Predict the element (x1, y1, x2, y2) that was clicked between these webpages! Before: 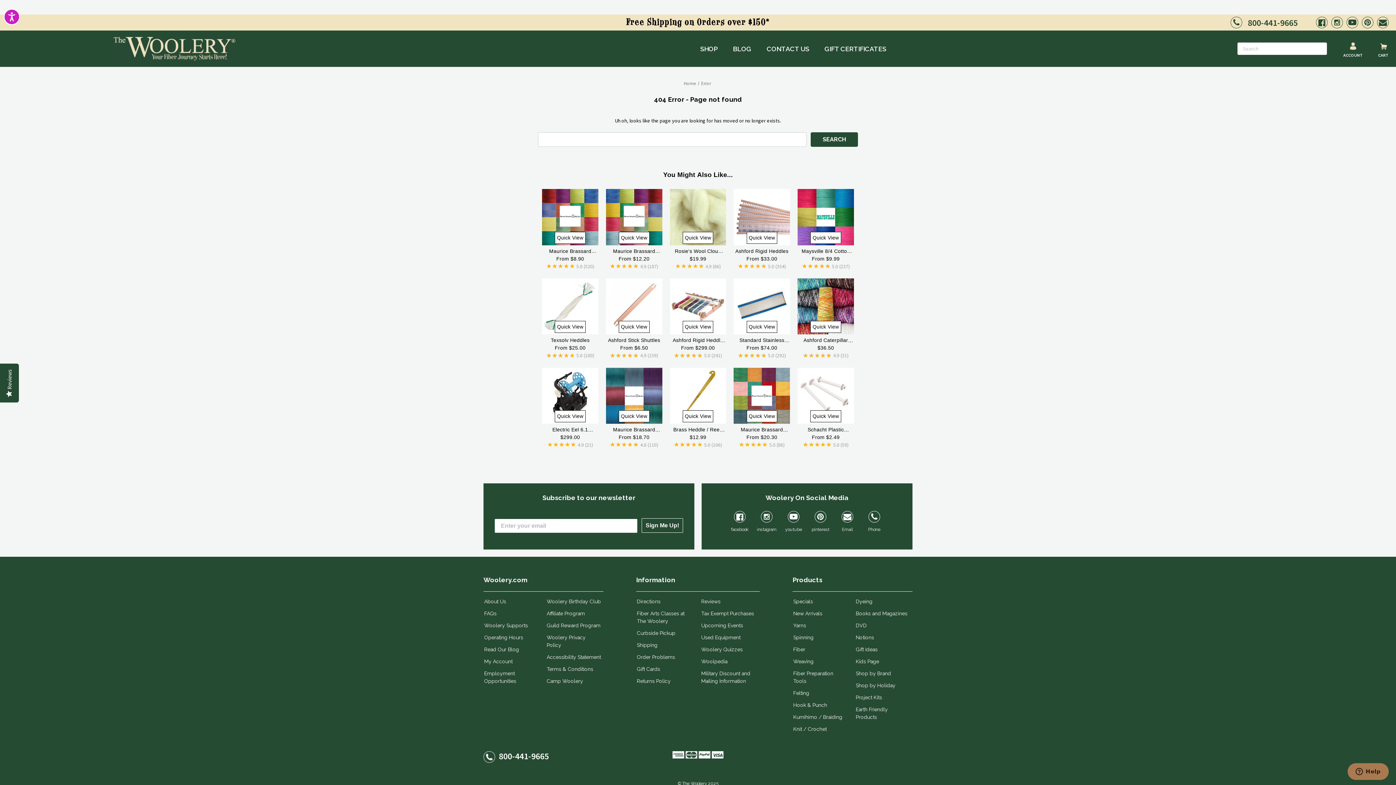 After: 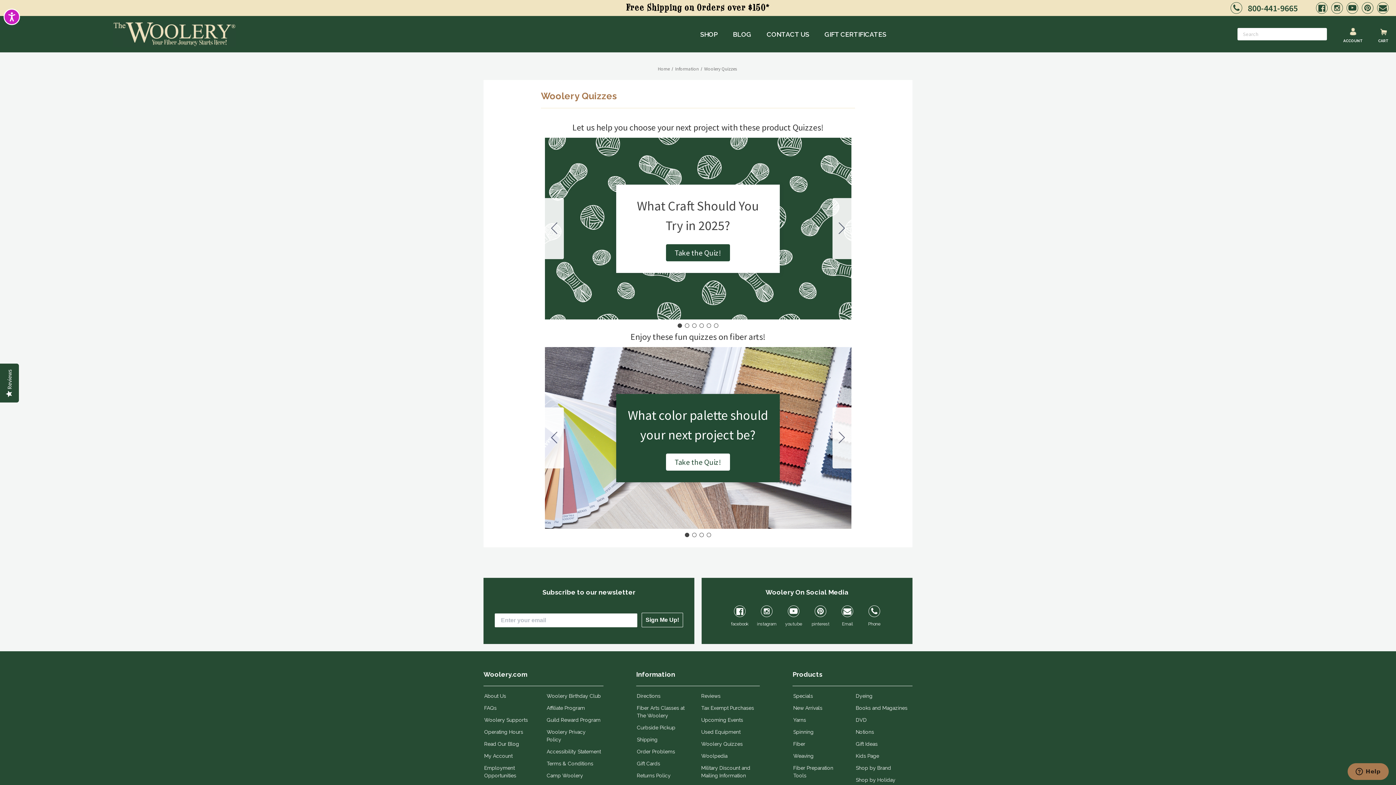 Action: bbox: (700, 644, 745, 656) label: Woolery Quizzes